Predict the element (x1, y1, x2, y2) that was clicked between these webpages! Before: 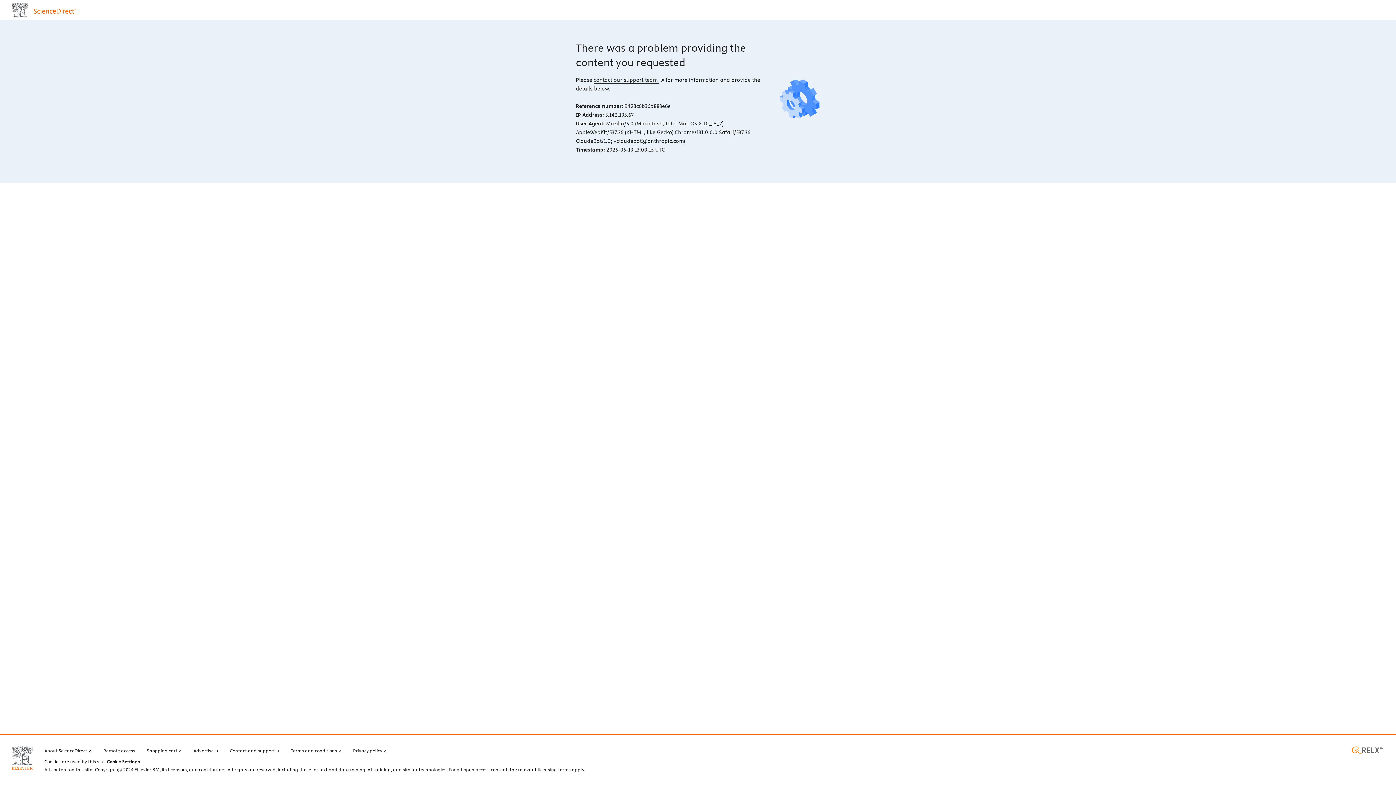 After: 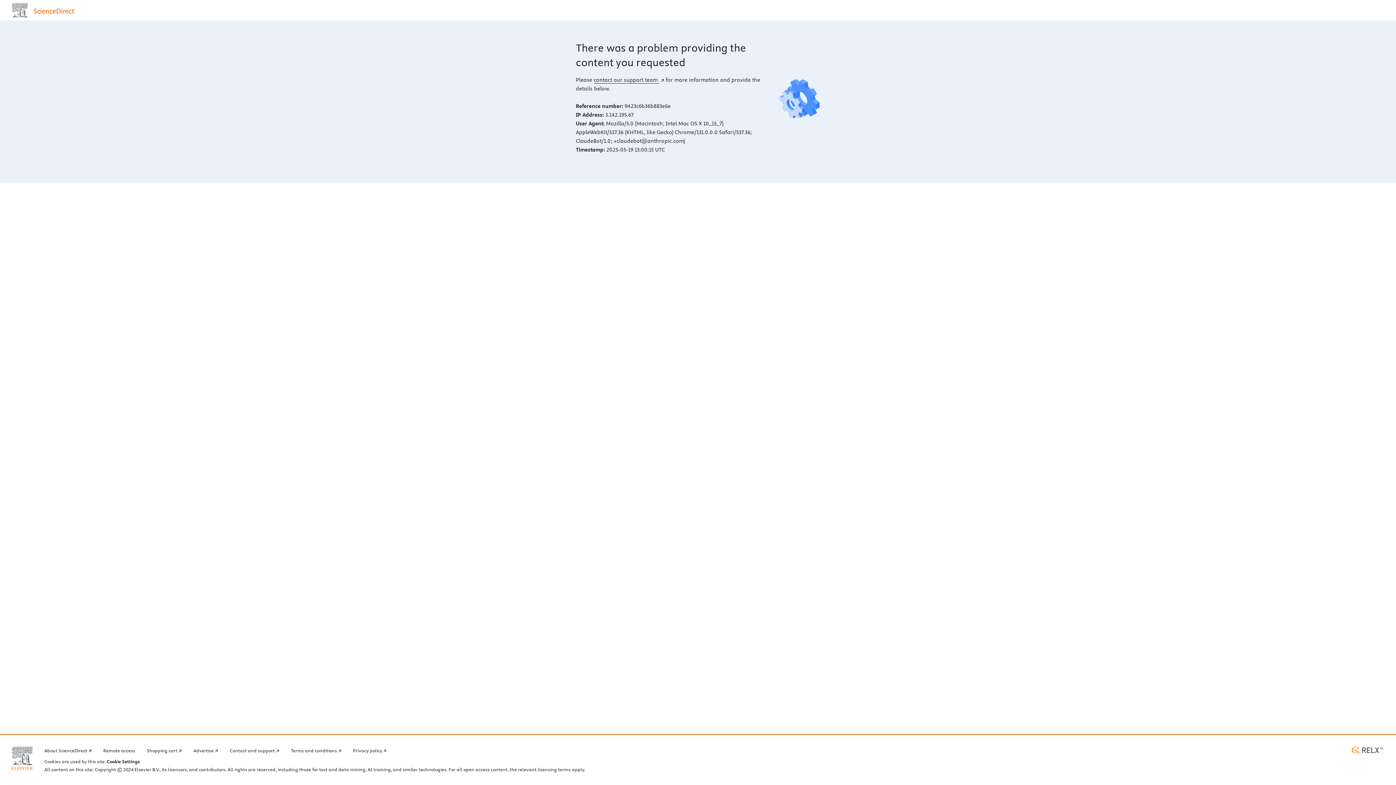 Action: label: Elsevier home page (opens in a new tab) bbox: (11, 746, 32, 770)